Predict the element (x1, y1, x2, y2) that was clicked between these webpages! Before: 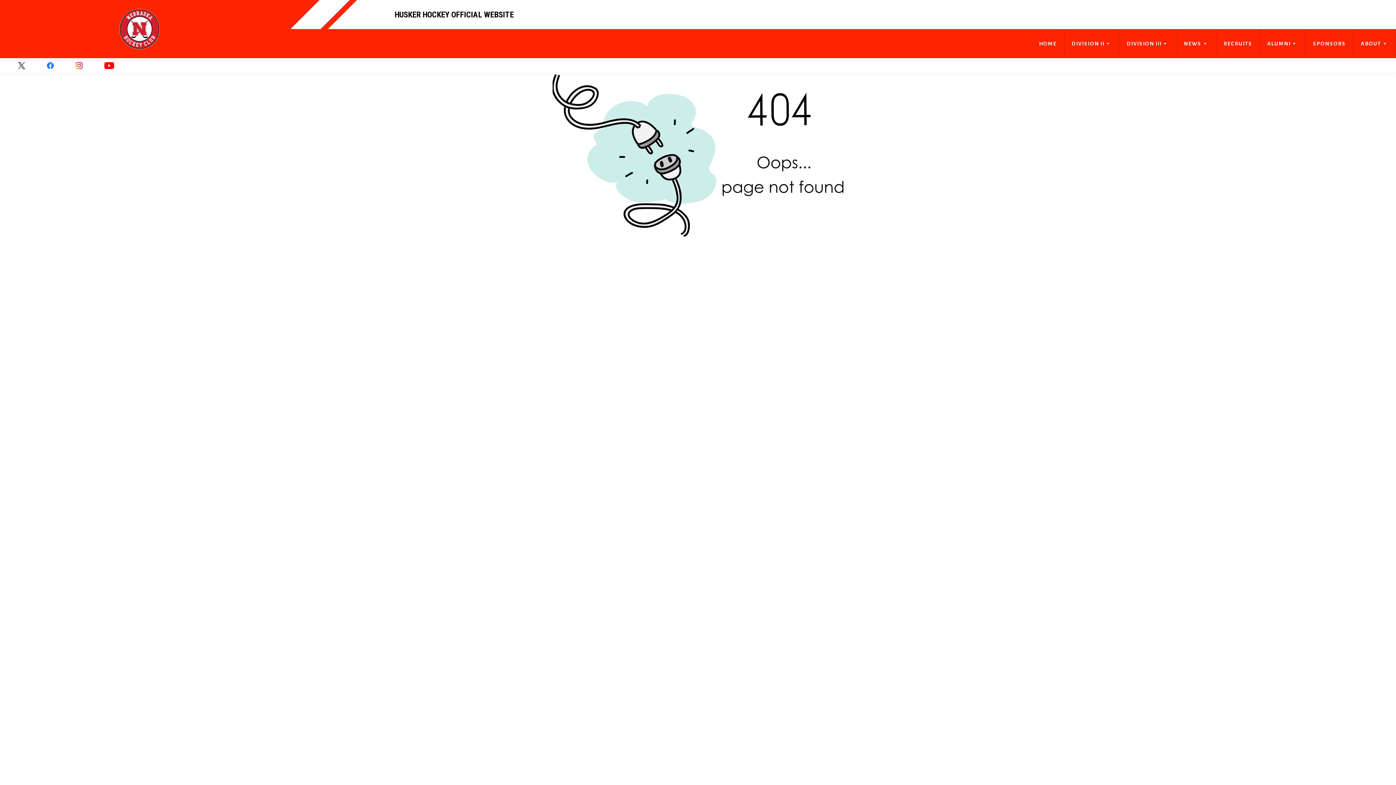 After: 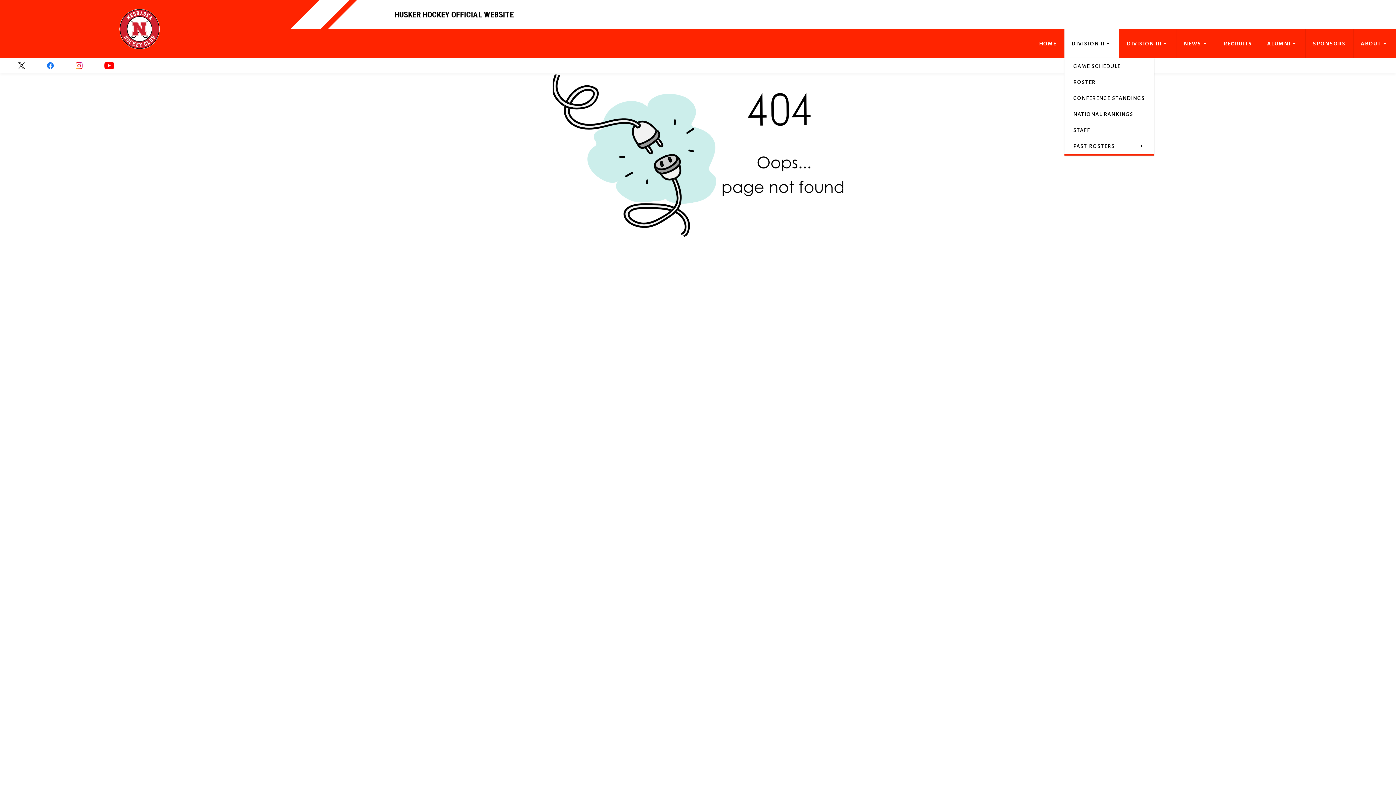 Action: label: DIVISION II bbox: (1064, 29, 1119, 58)